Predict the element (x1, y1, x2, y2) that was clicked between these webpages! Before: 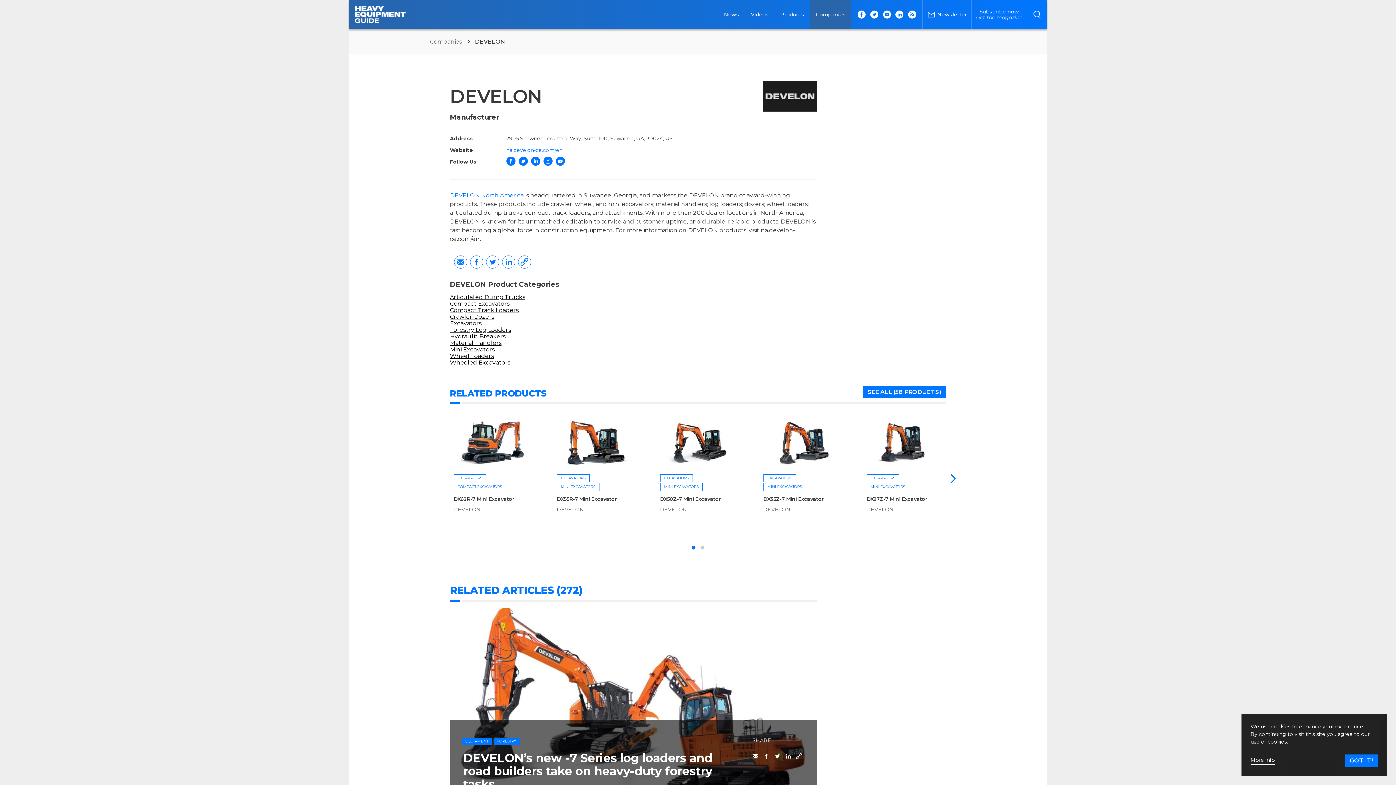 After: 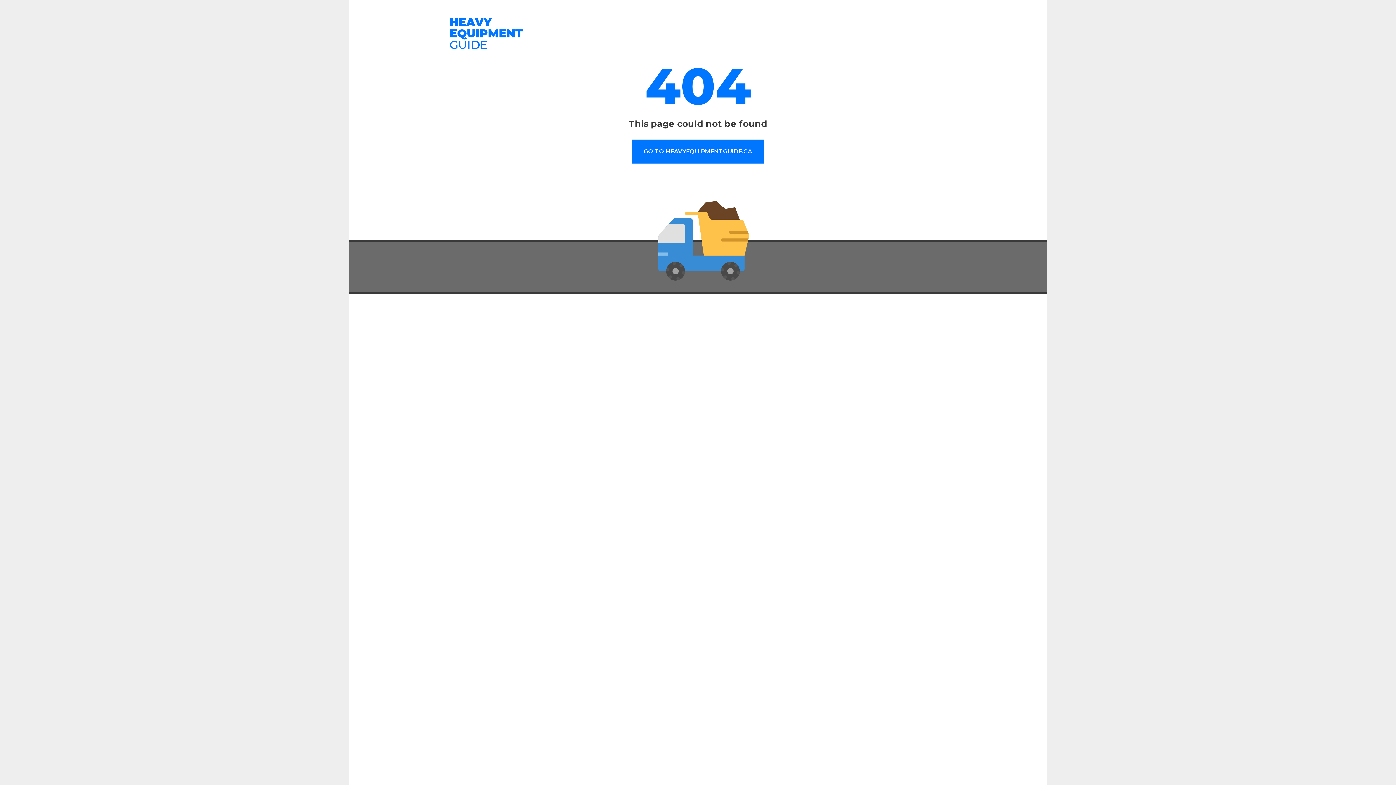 Action: bbox: (763, 495, 823, 502) label: DX35Z-7 Mini Excavator